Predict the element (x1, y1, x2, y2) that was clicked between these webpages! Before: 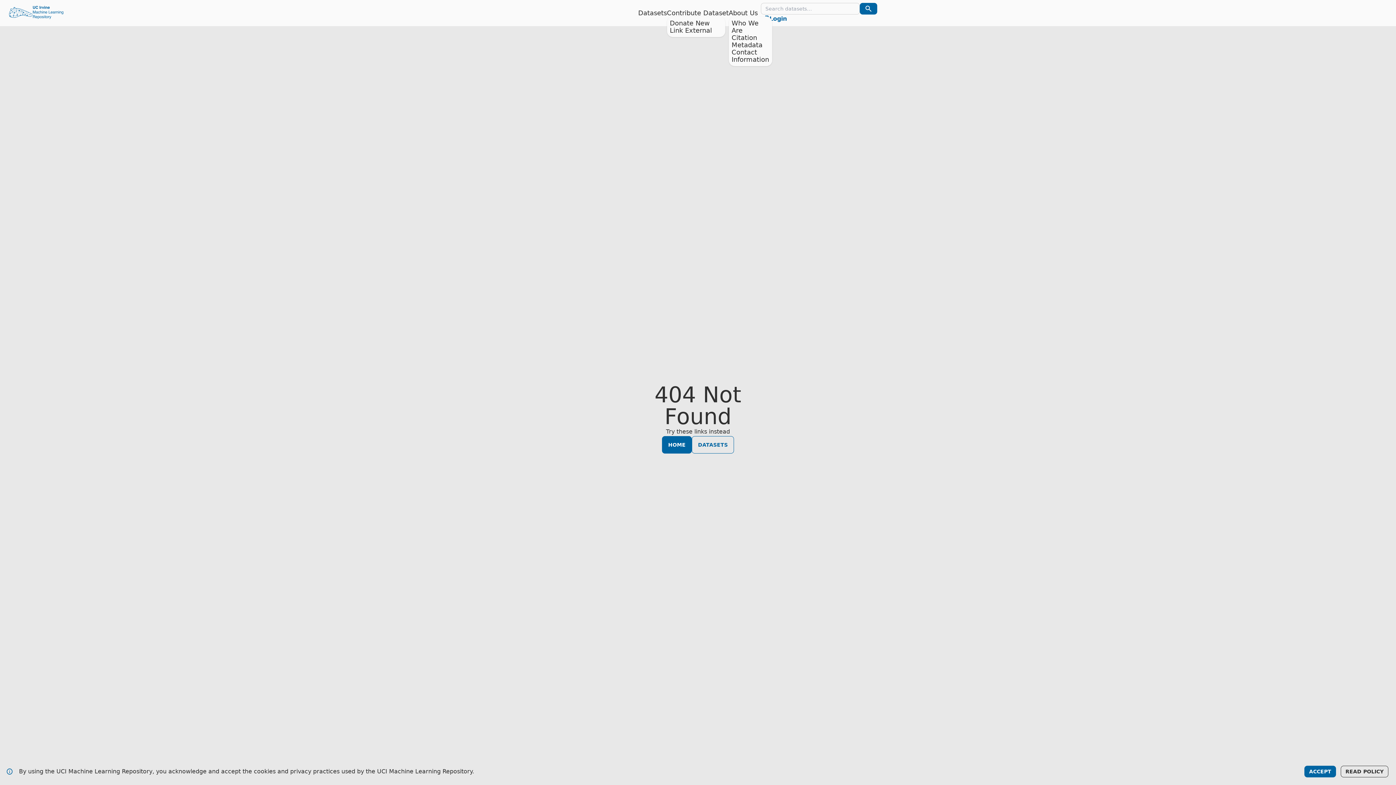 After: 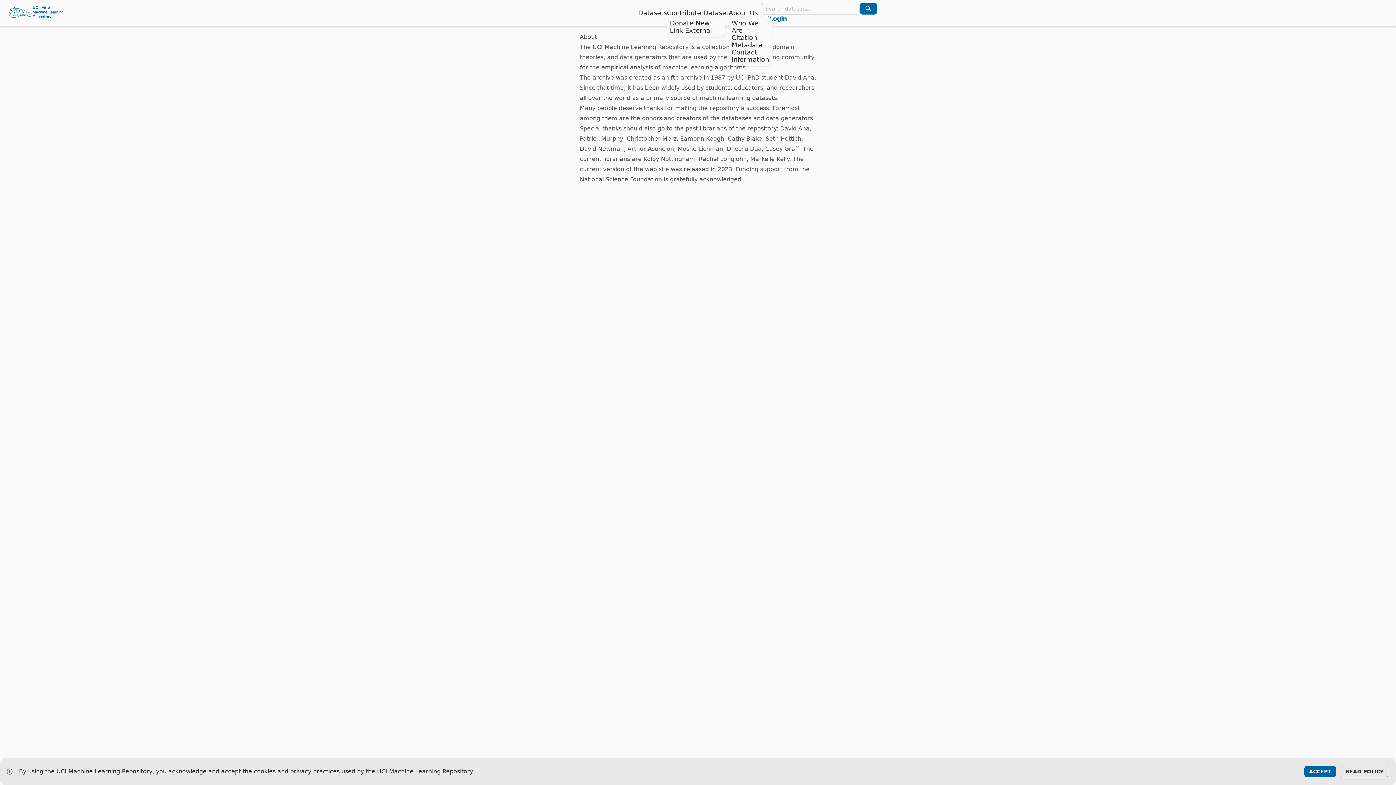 Action: label: About Us bbox: (728, 9, 758, 16)